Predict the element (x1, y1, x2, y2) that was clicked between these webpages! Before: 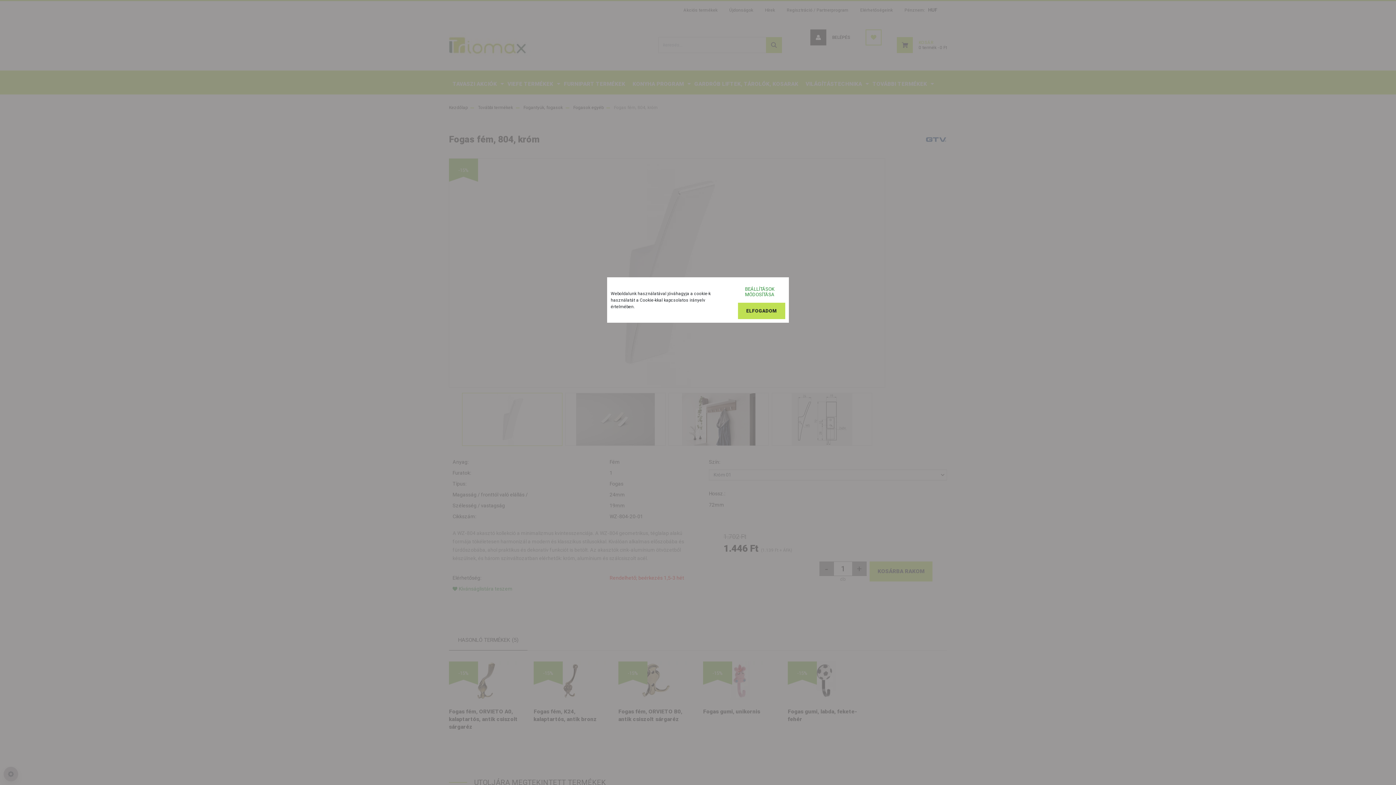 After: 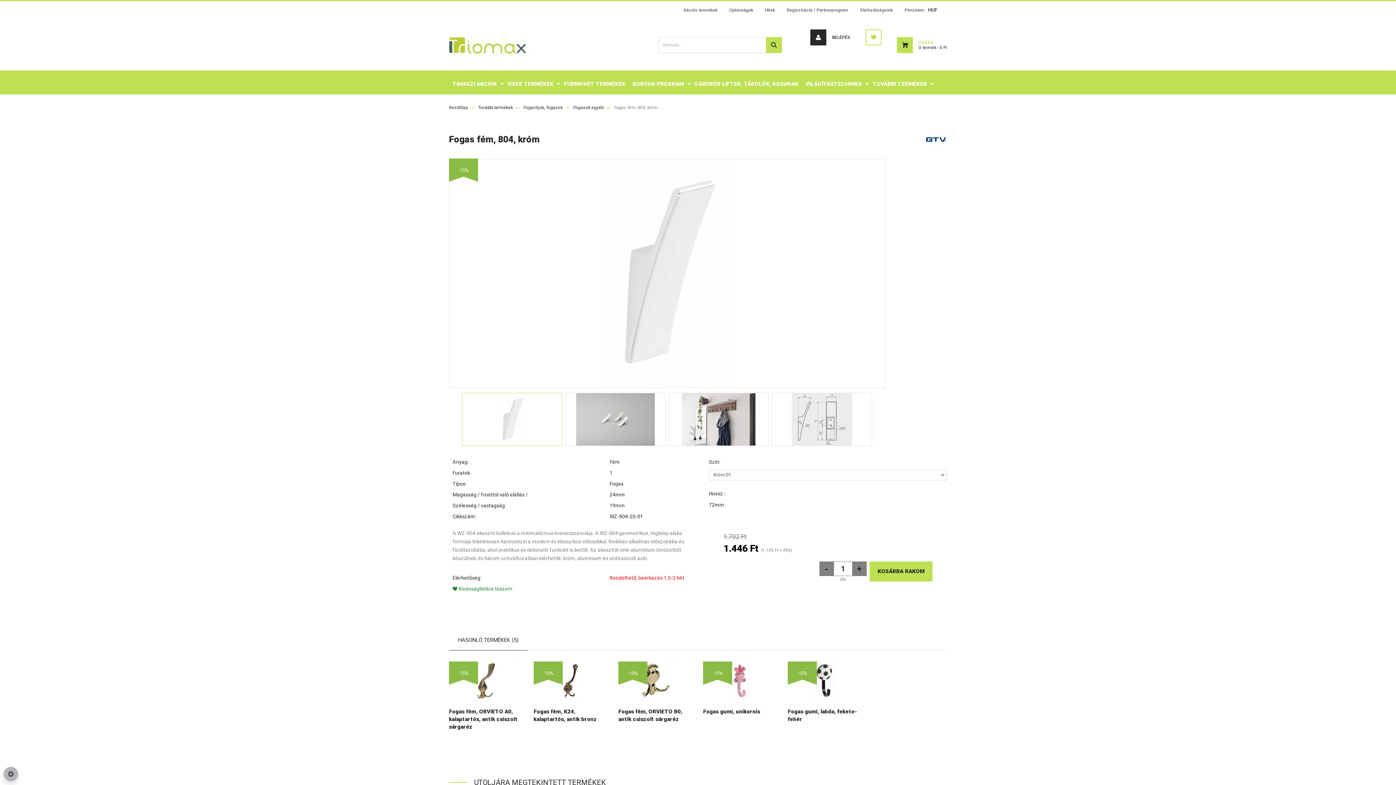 Action: bbox: (738, 302, 785, 319) label: ELFOGADOM